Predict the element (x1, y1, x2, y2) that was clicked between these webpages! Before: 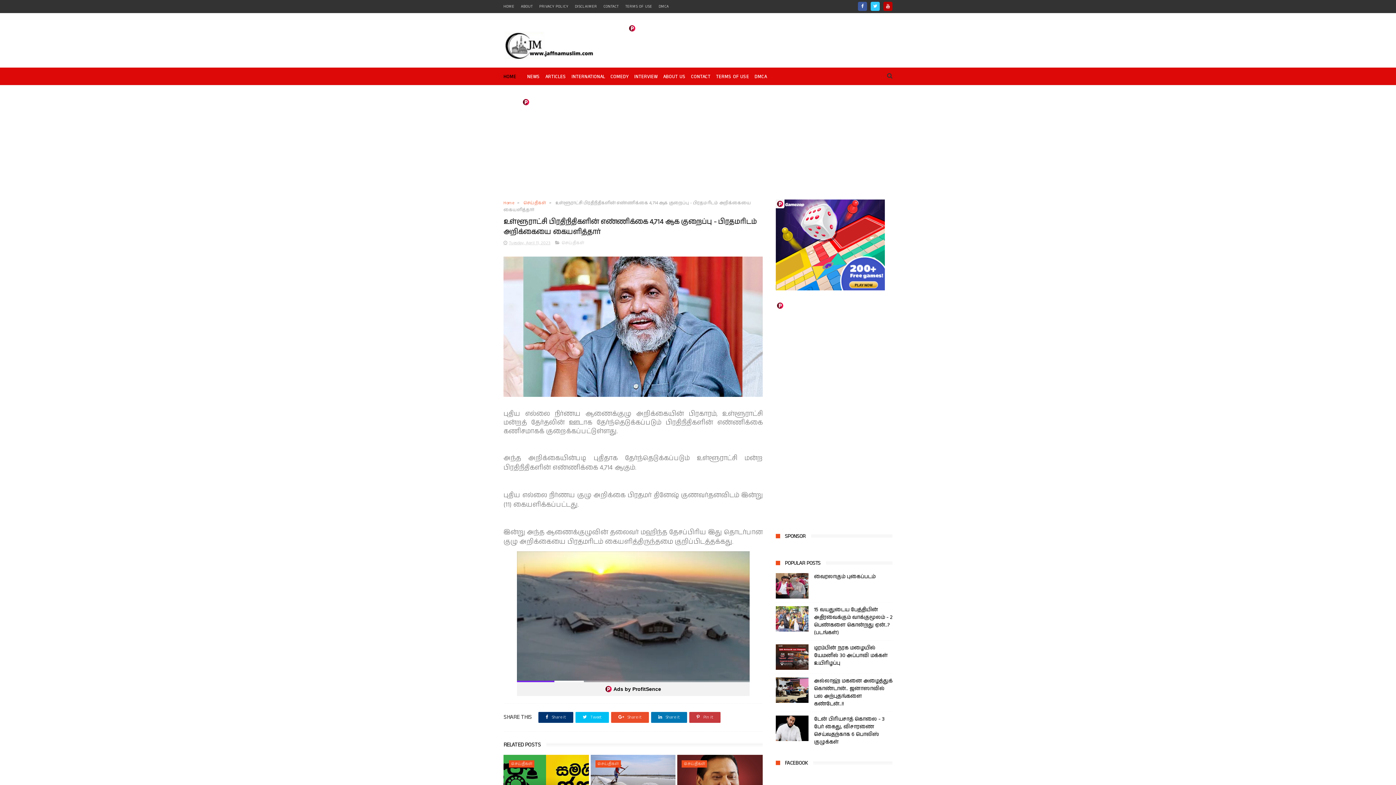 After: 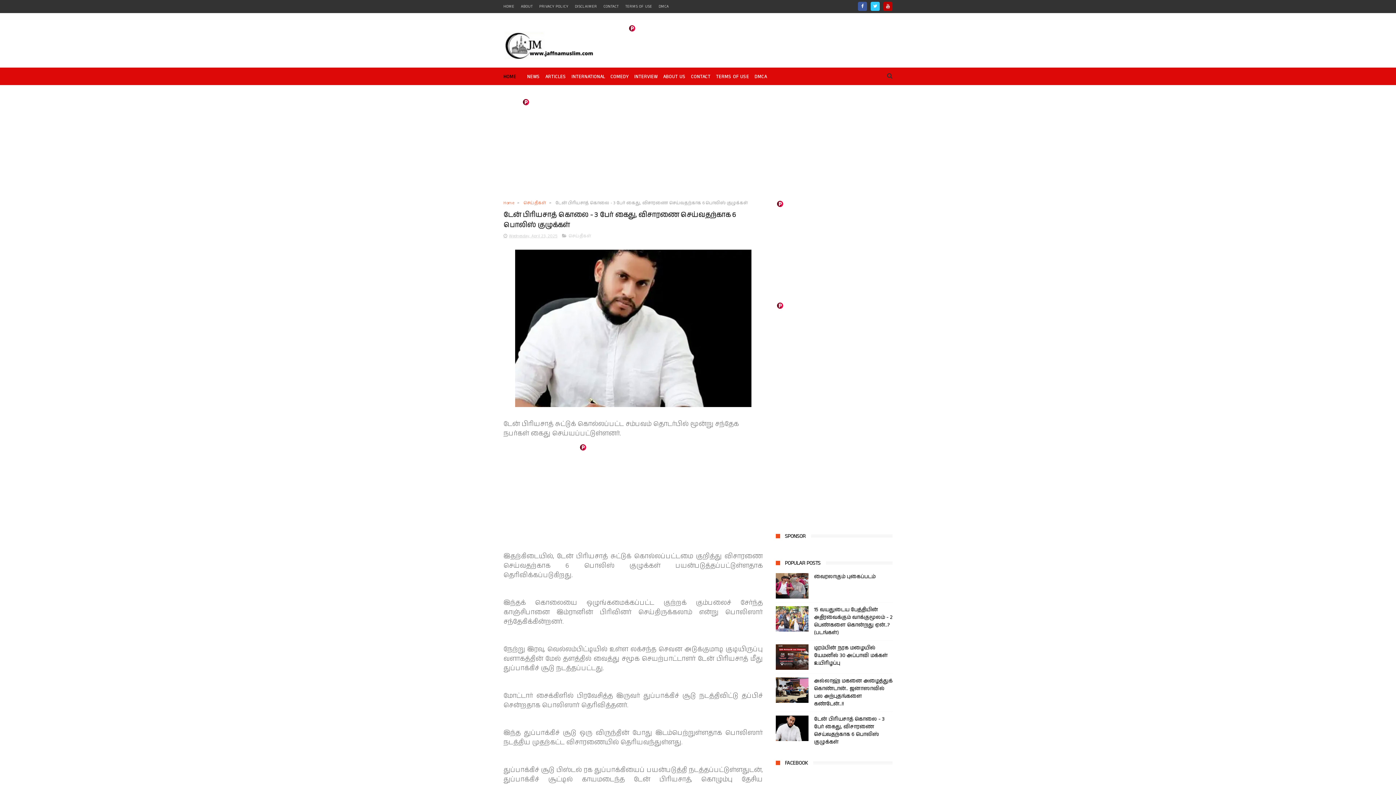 Action: label: டேன் பிரியசாத் கொலை - 3 பேர் கைது, விசாரணை செய்வதற்காக 6 பொலிஸ் குழுக்கள் bbox: (814, 716, 884, 746)